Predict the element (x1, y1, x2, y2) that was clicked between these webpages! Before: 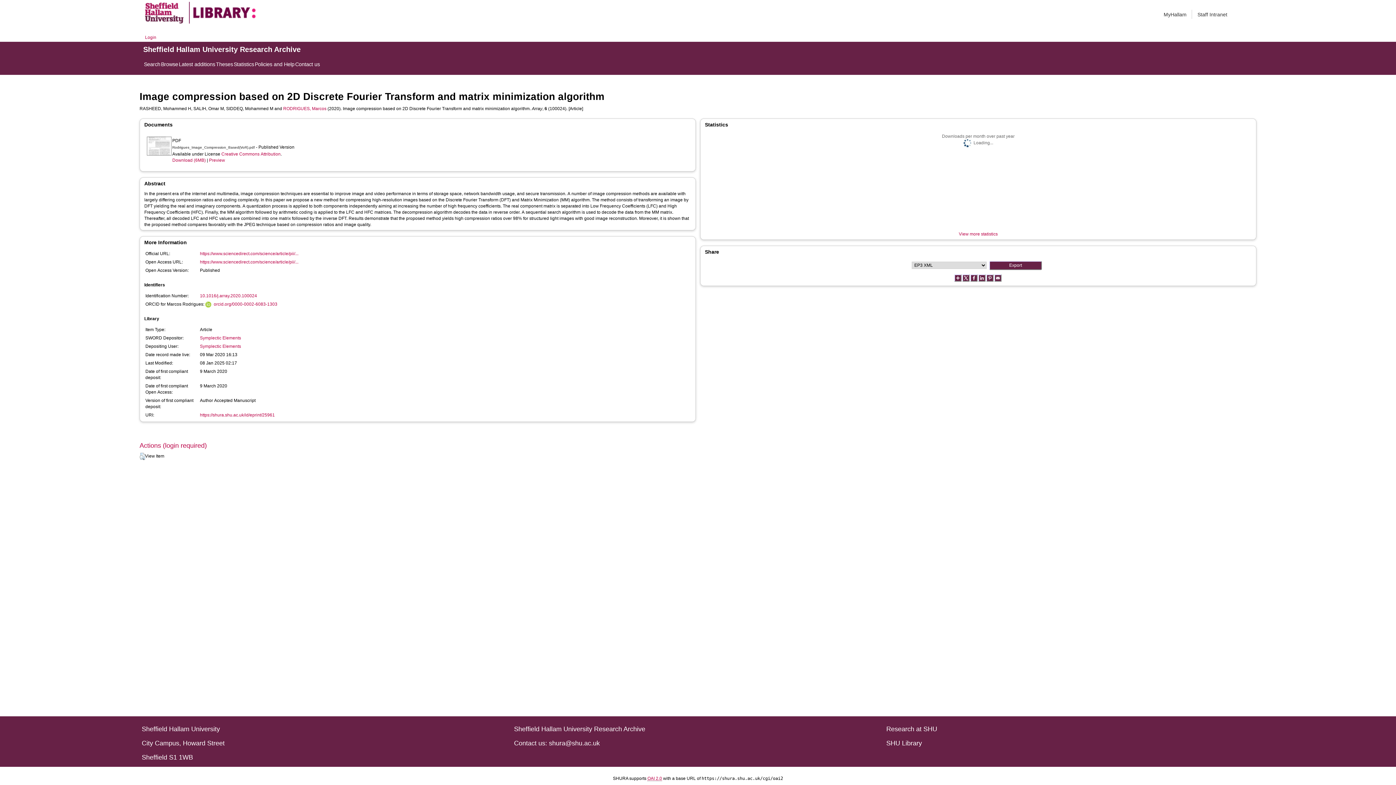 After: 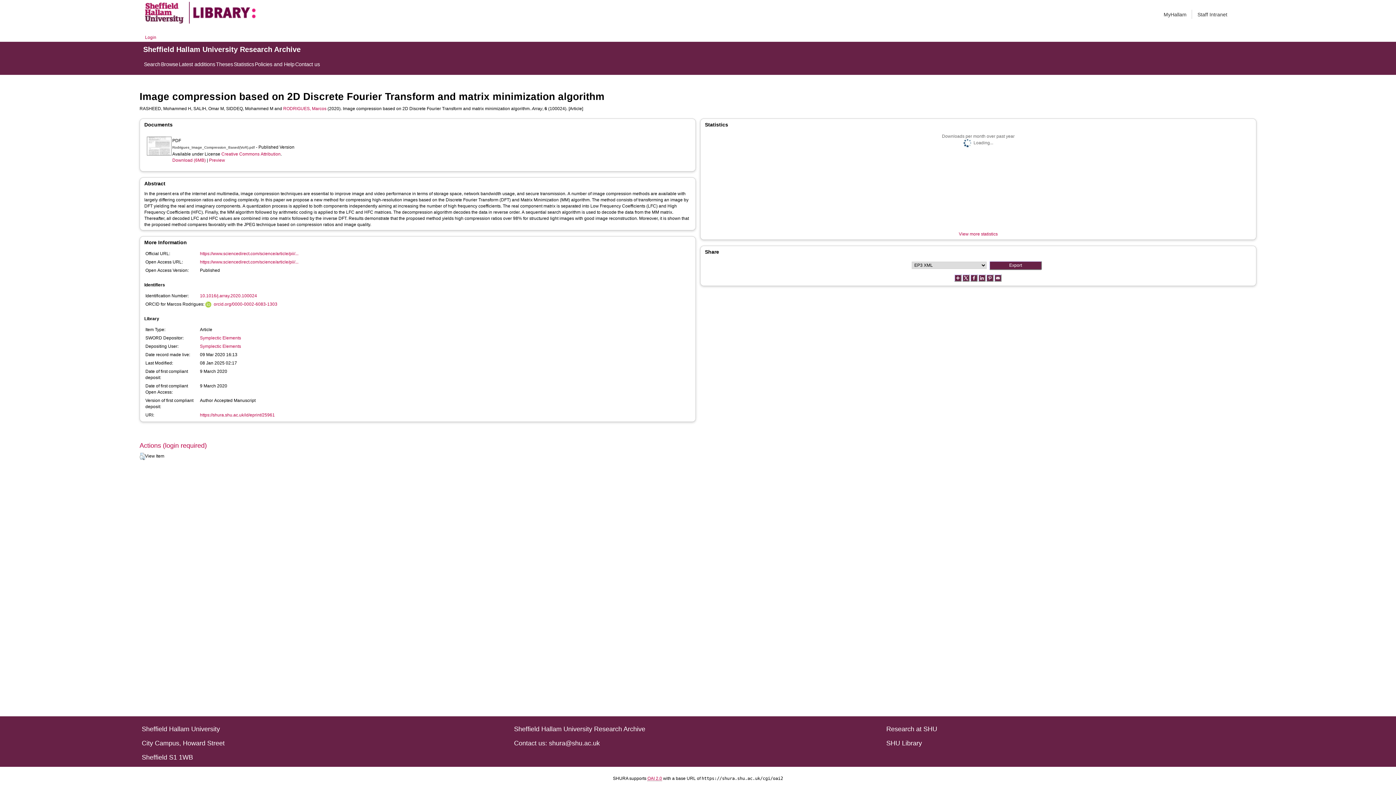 Action: label: https://shura.shu.ac.uk/id/eprint/25961 bbox: (200, 412, 274, 418)